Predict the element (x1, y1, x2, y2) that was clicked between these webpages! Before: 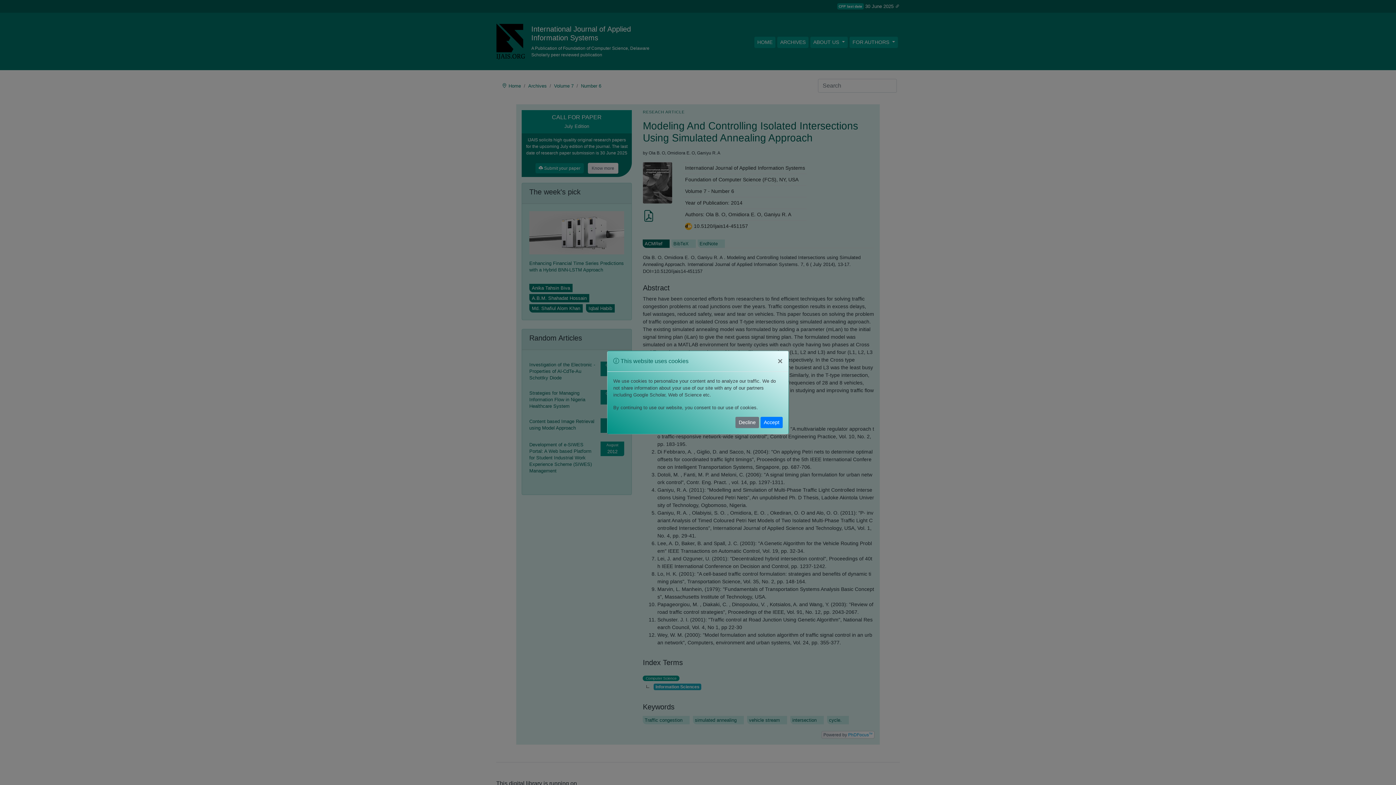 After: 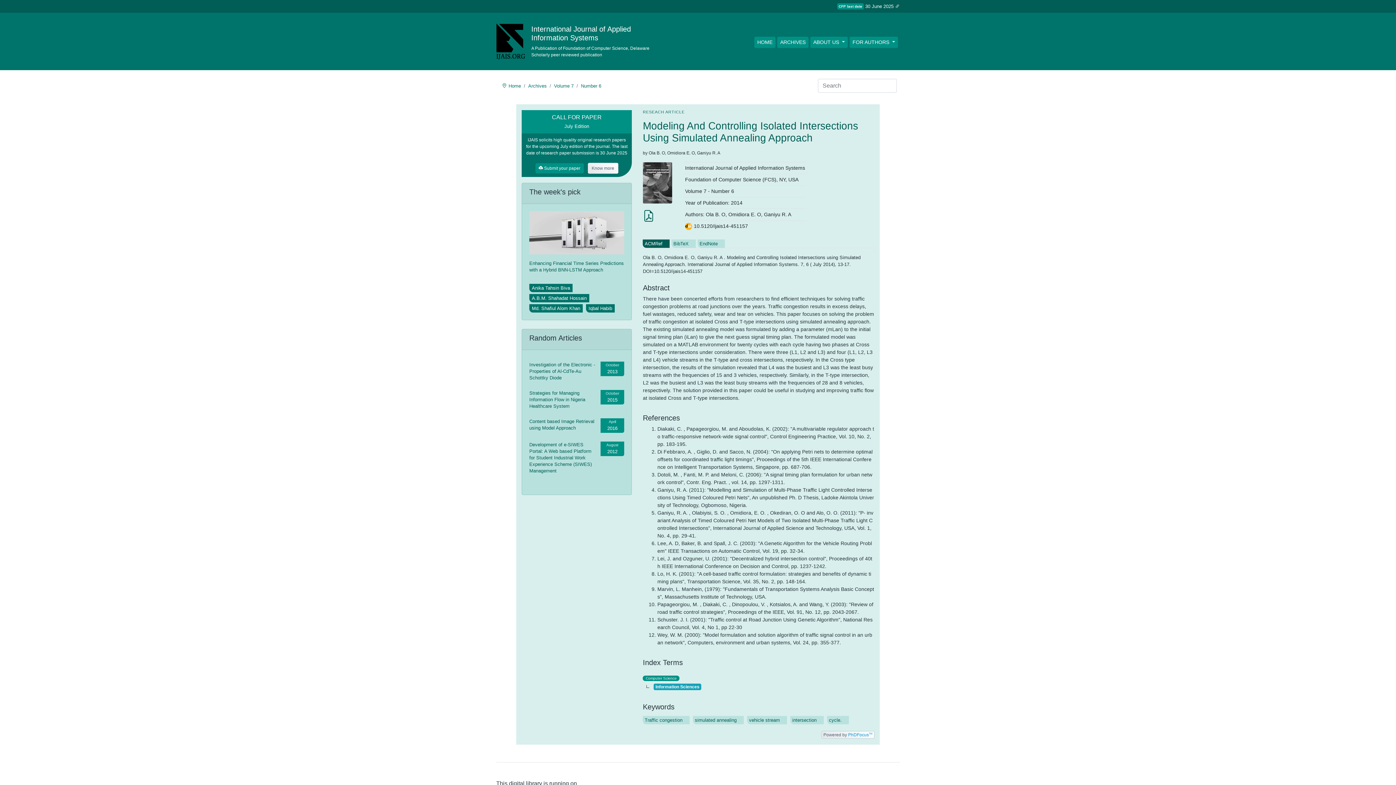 Action: bbox: (772, 351, 788, 371) label: Close